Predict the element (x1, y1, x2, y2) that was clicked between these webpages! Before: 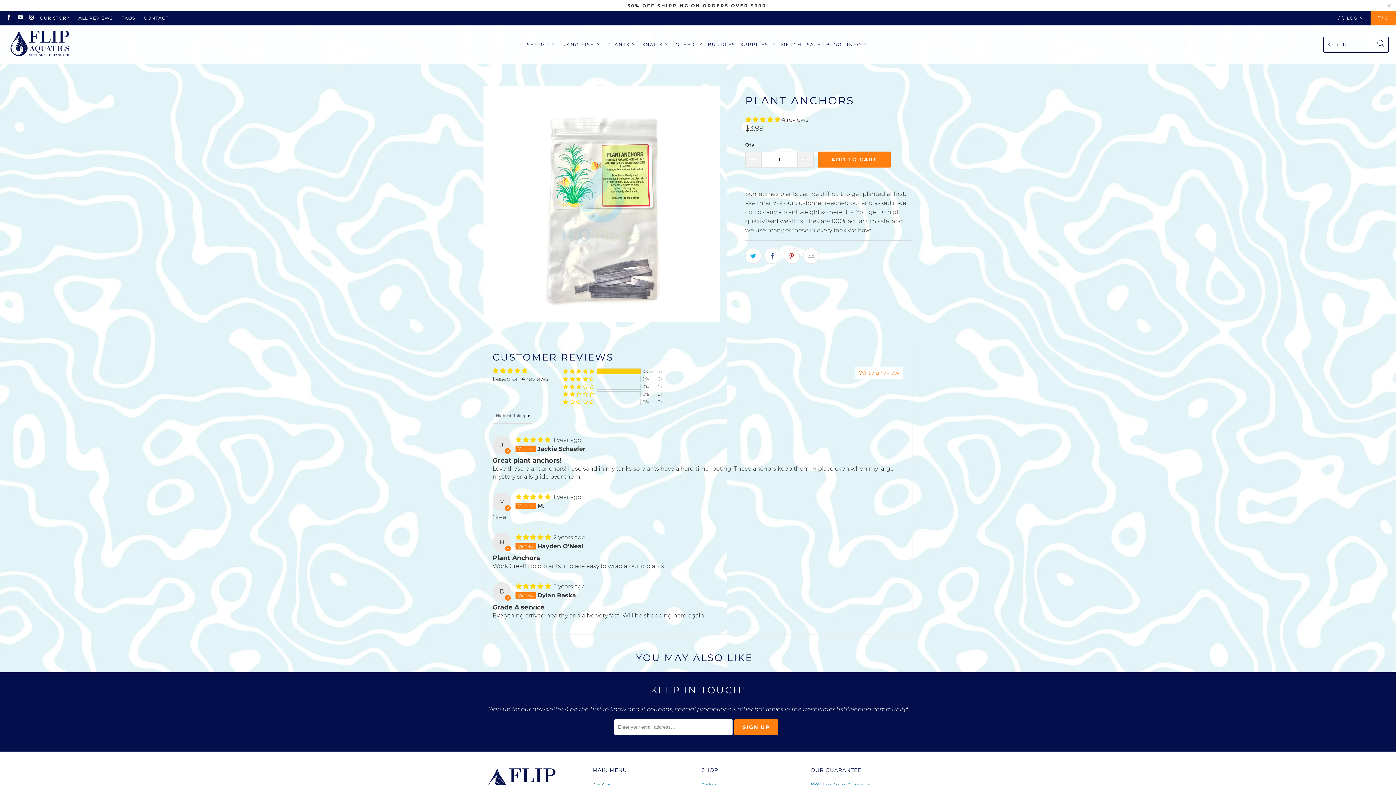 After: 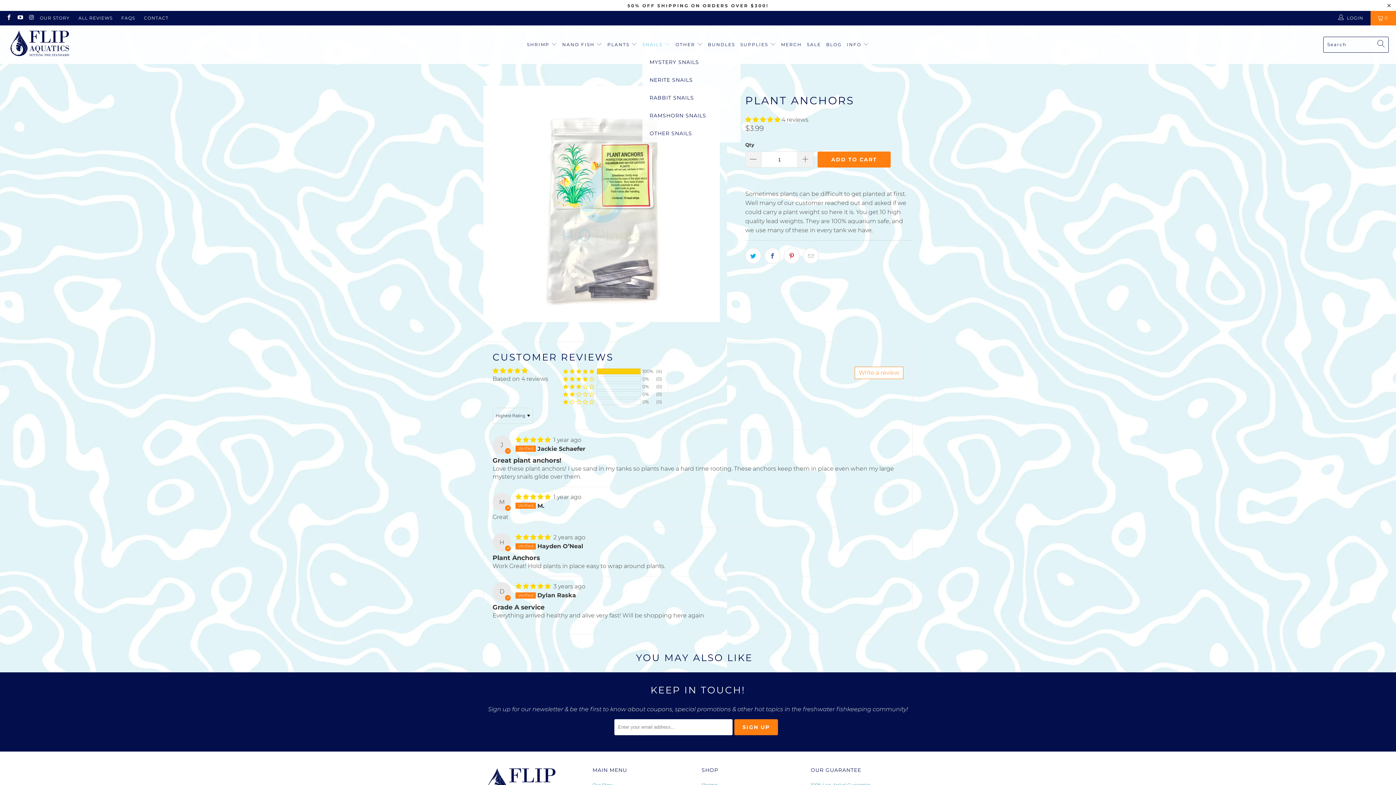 Action: bbox: (642, 35, 670, 53) label: SNAILS 